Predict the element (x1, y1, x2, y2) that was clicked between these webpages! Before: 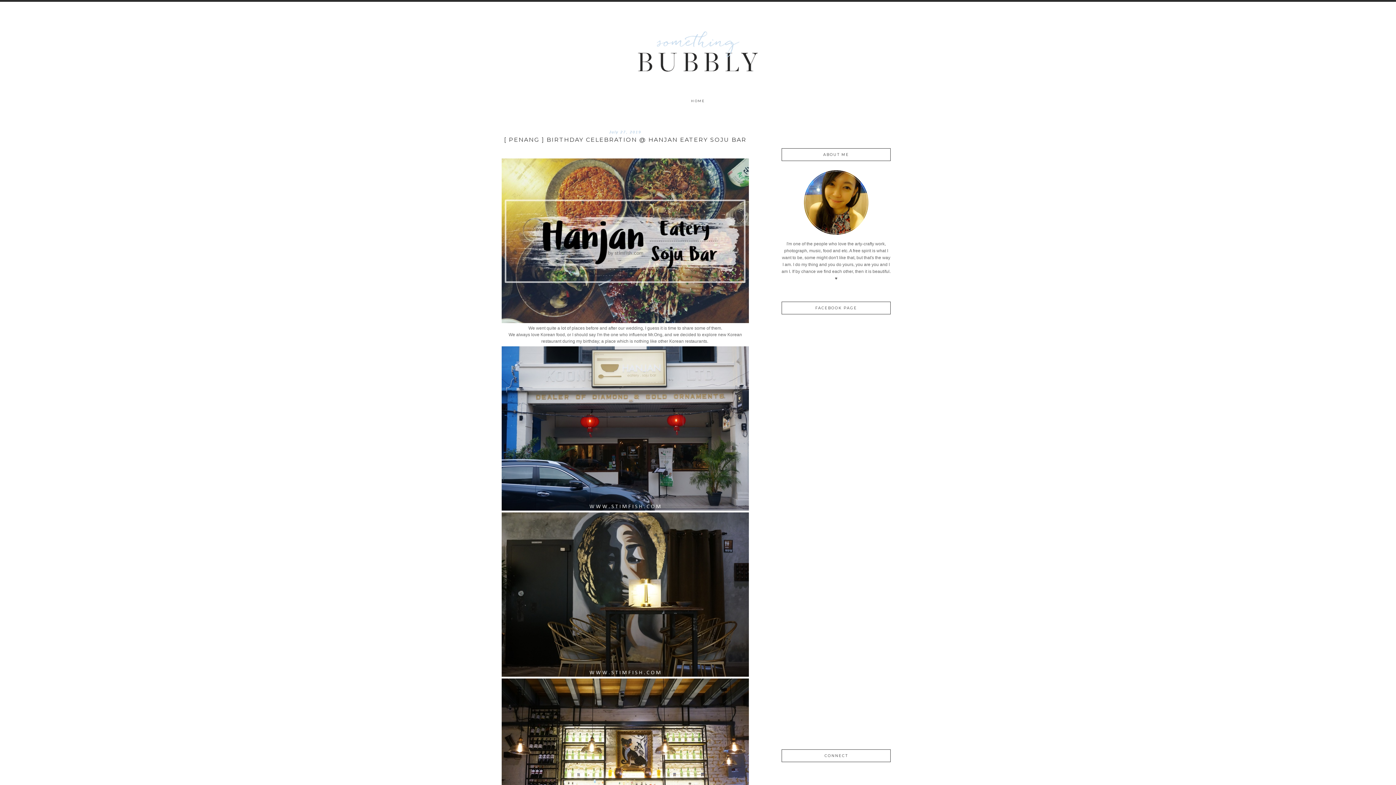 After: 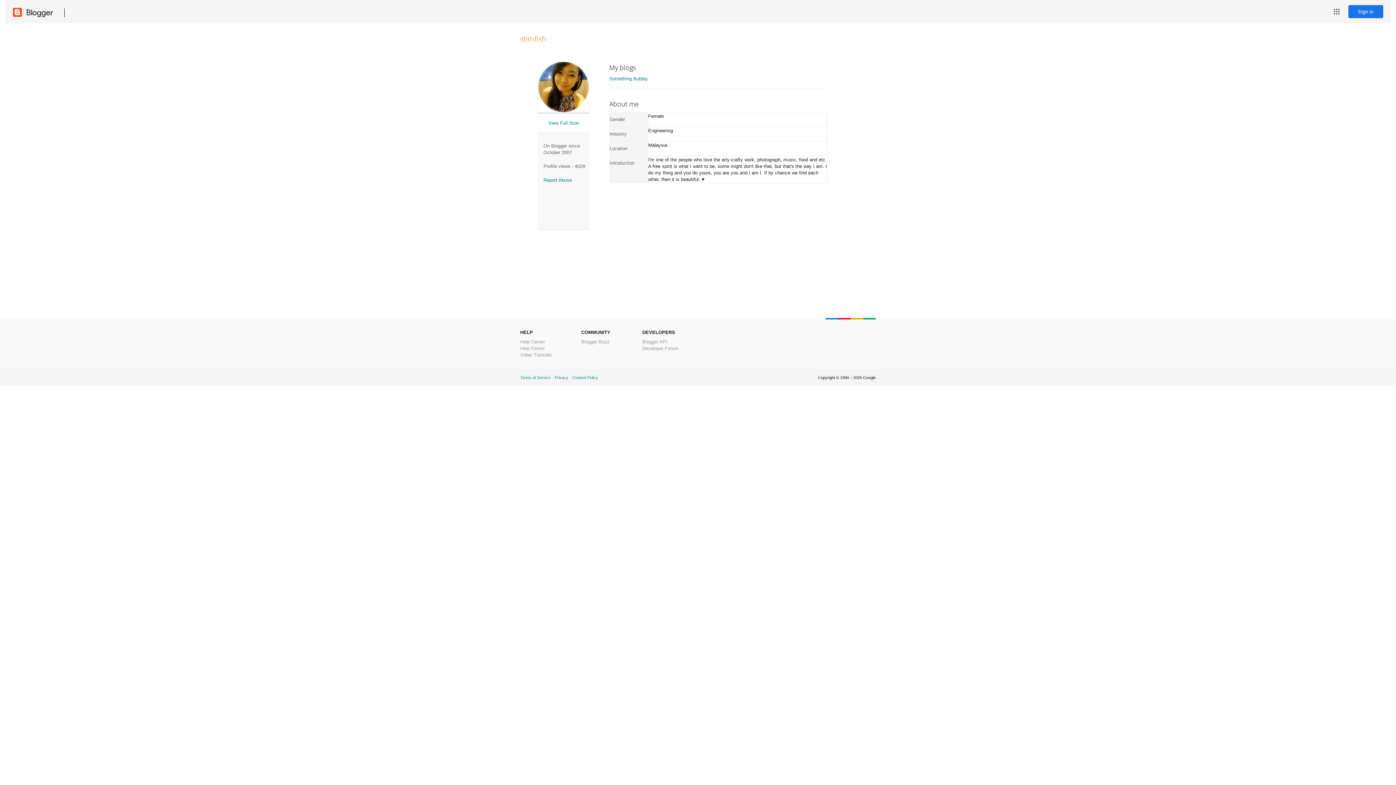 Action: bbox: (801, 233, 870, 238)